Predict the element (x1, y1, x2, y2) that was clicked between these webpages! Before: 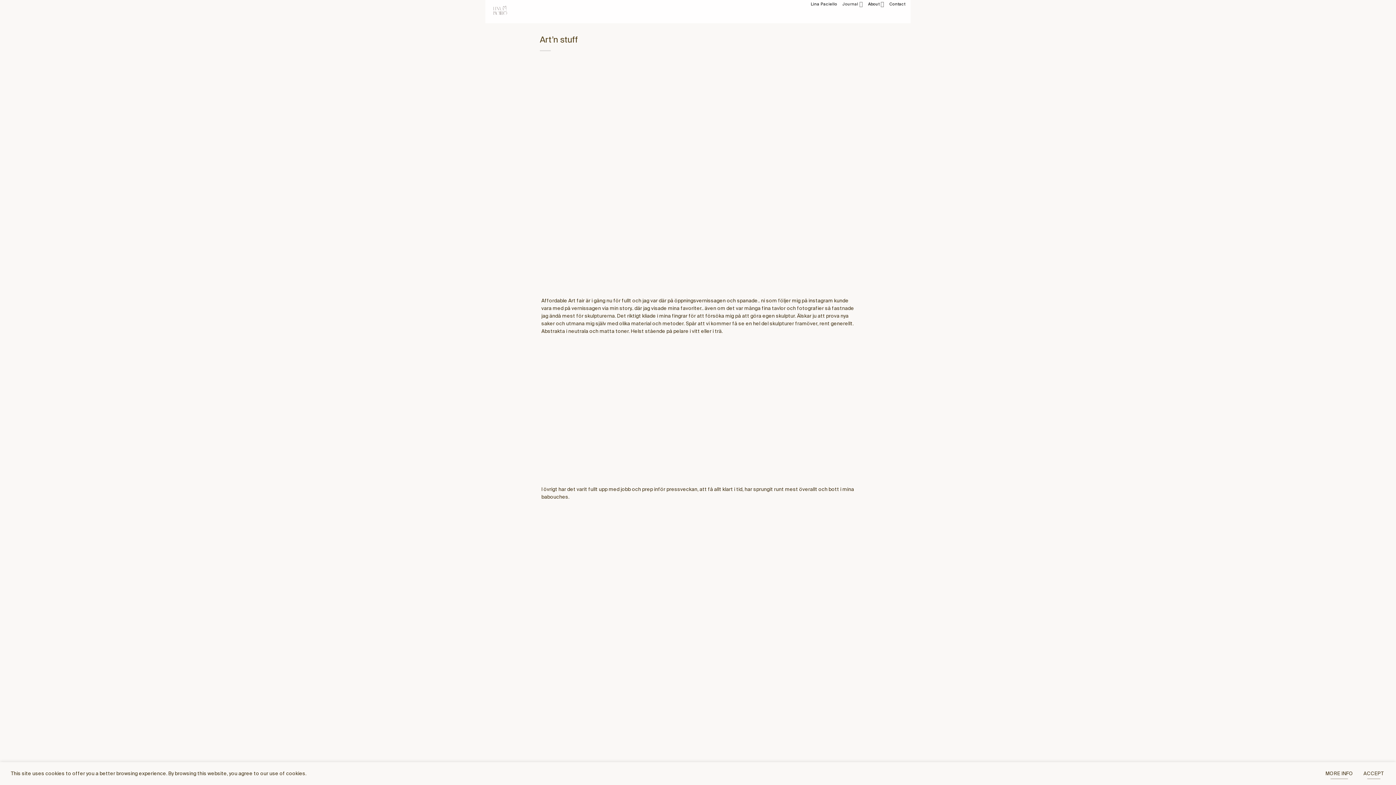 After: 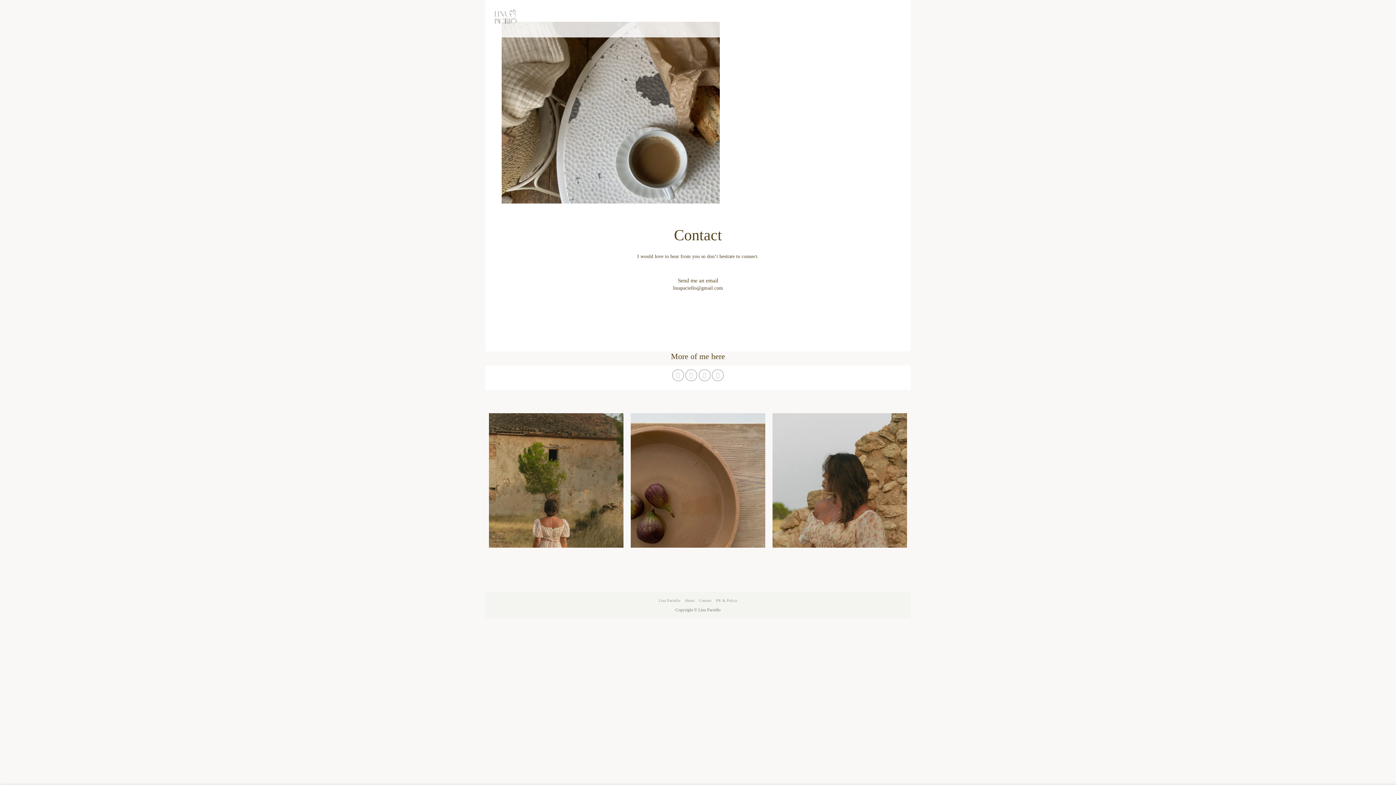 Action: label: Contact bbox: (889, -10, 905, 18)